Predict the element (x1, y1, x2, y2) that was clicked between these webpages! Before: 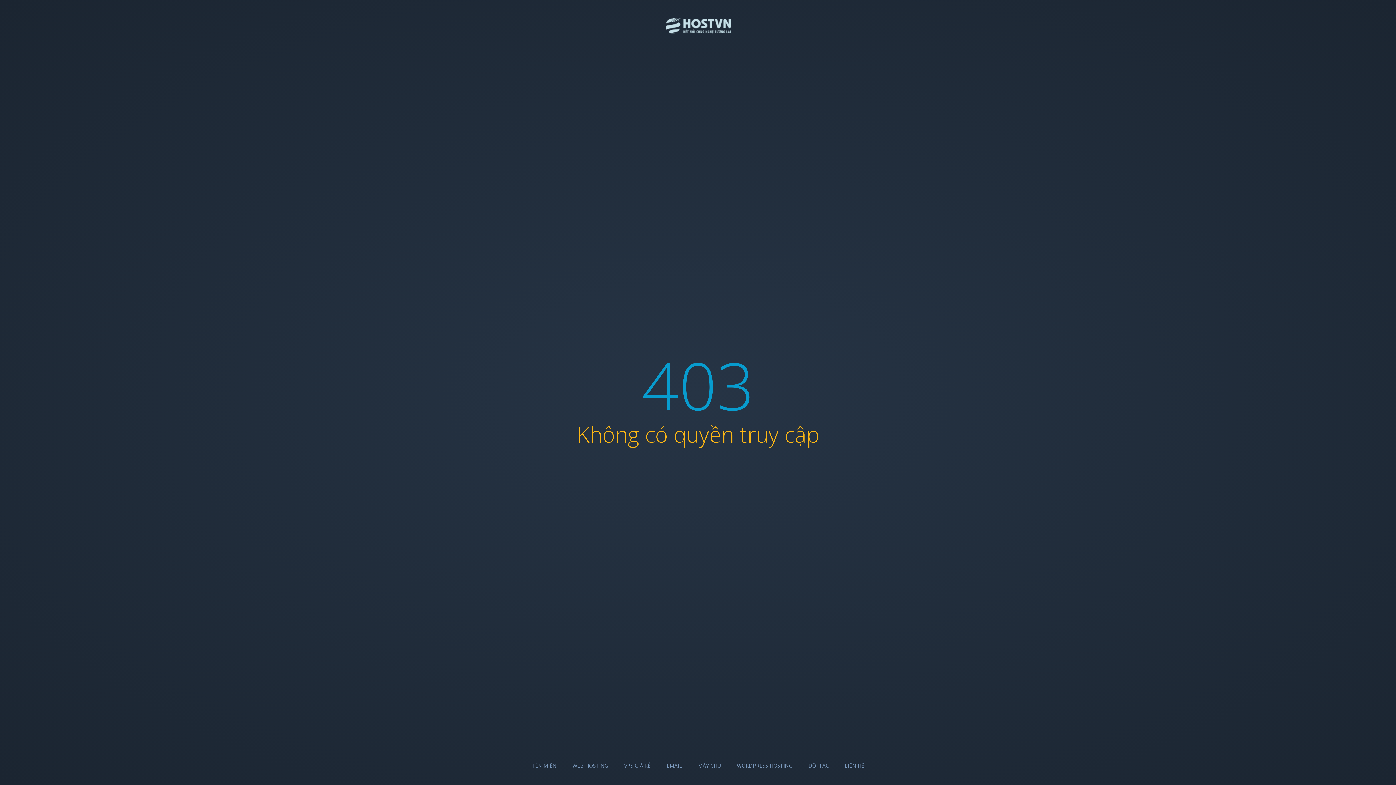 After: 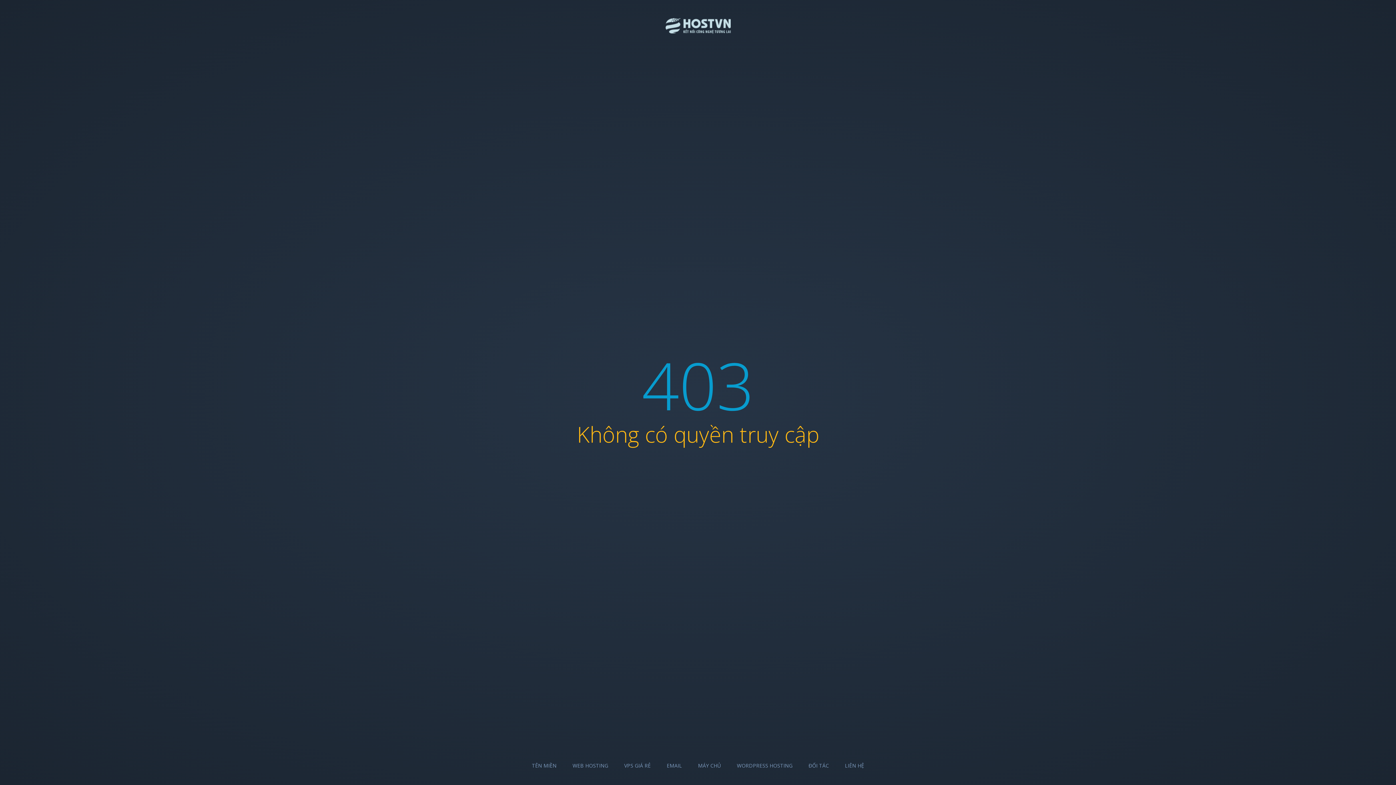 Action: bbox: (666, 762, 682, 769) label: EMAIL